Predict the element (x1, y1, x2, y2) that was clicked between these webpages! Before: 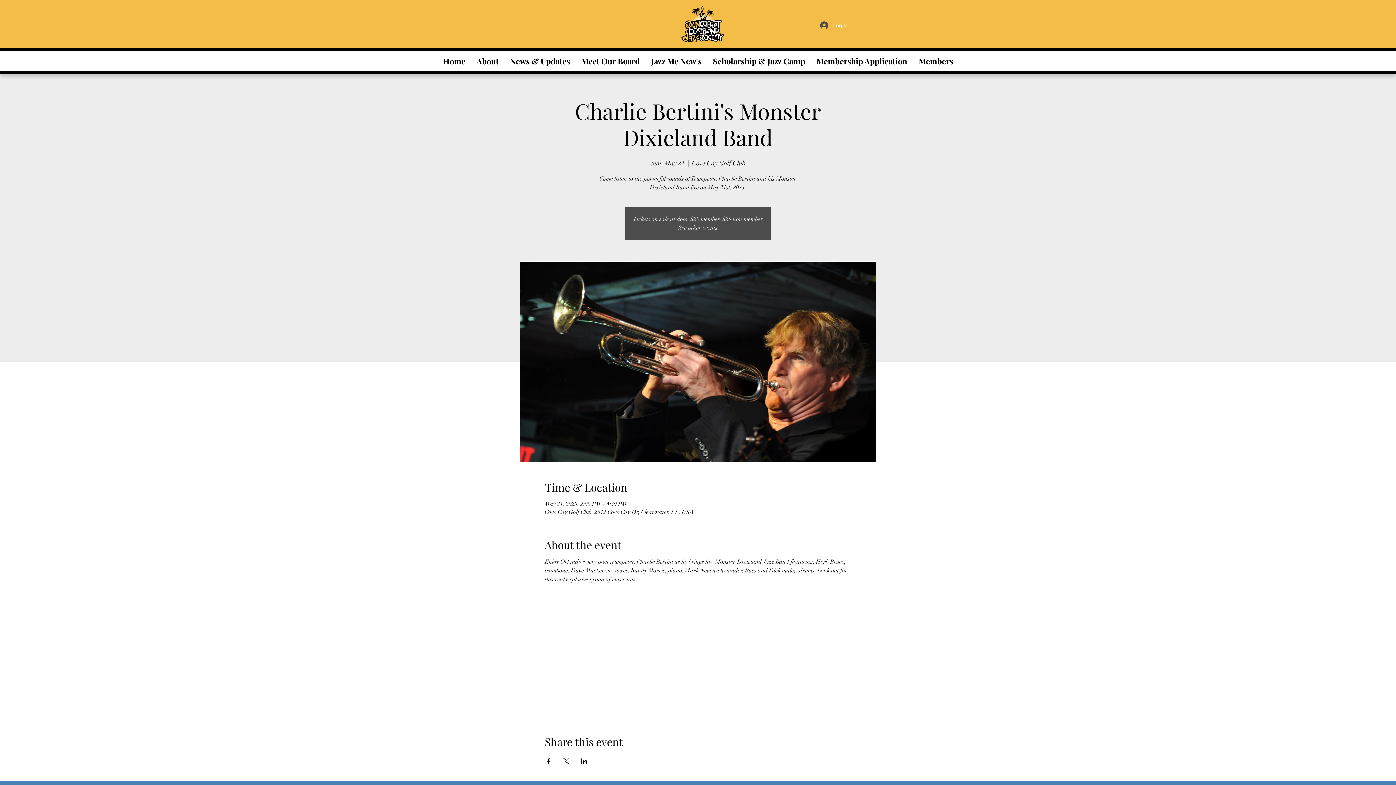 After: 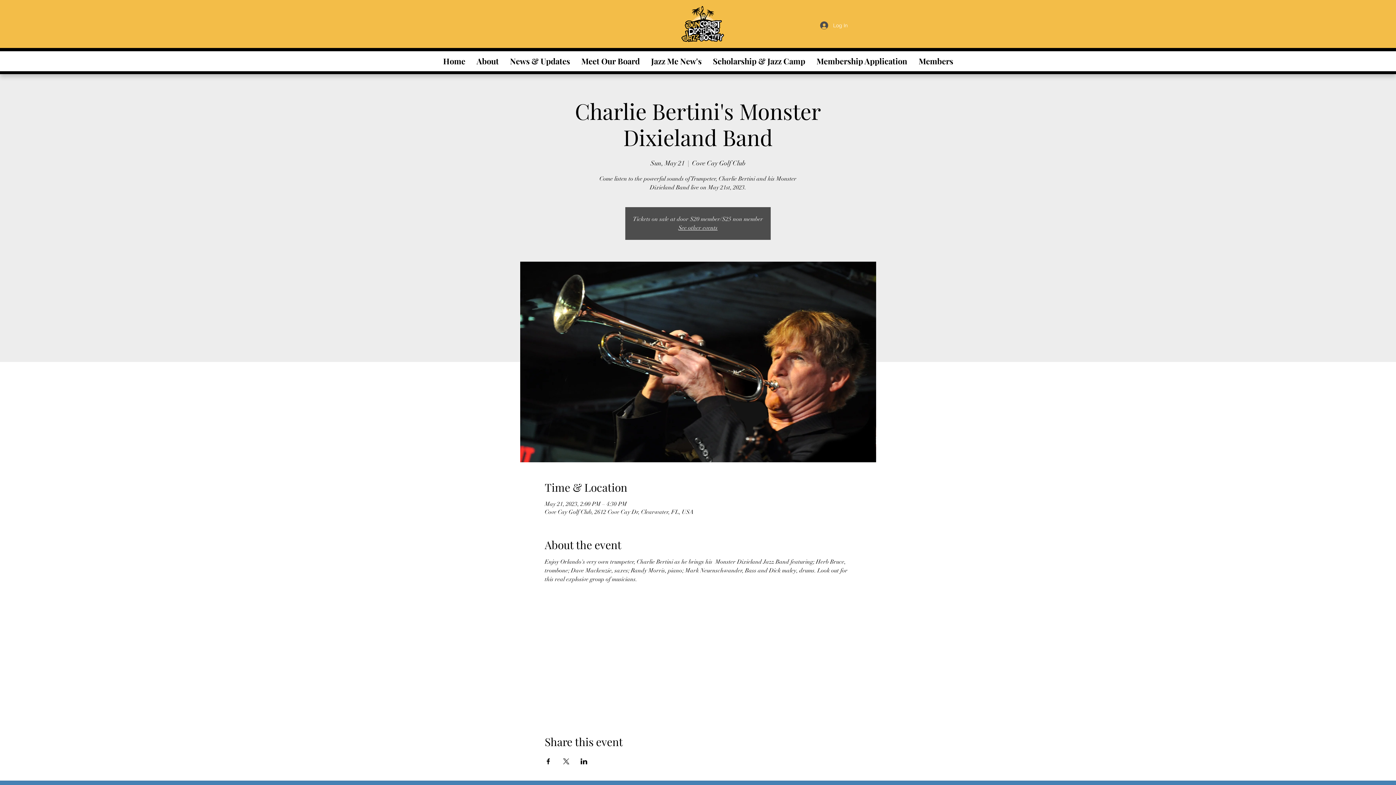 Action: label: Share event on Facebook bbox: (544, 758, 551, 764)